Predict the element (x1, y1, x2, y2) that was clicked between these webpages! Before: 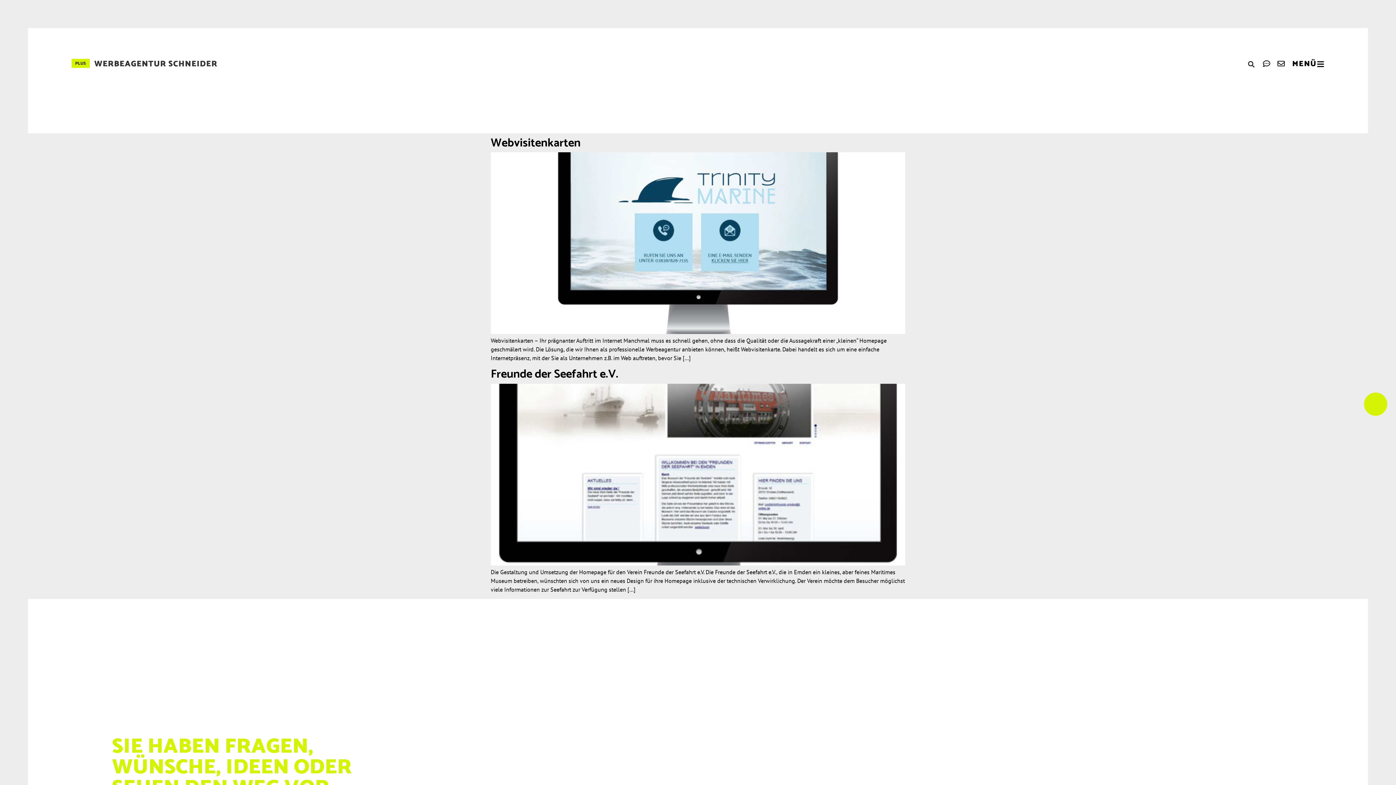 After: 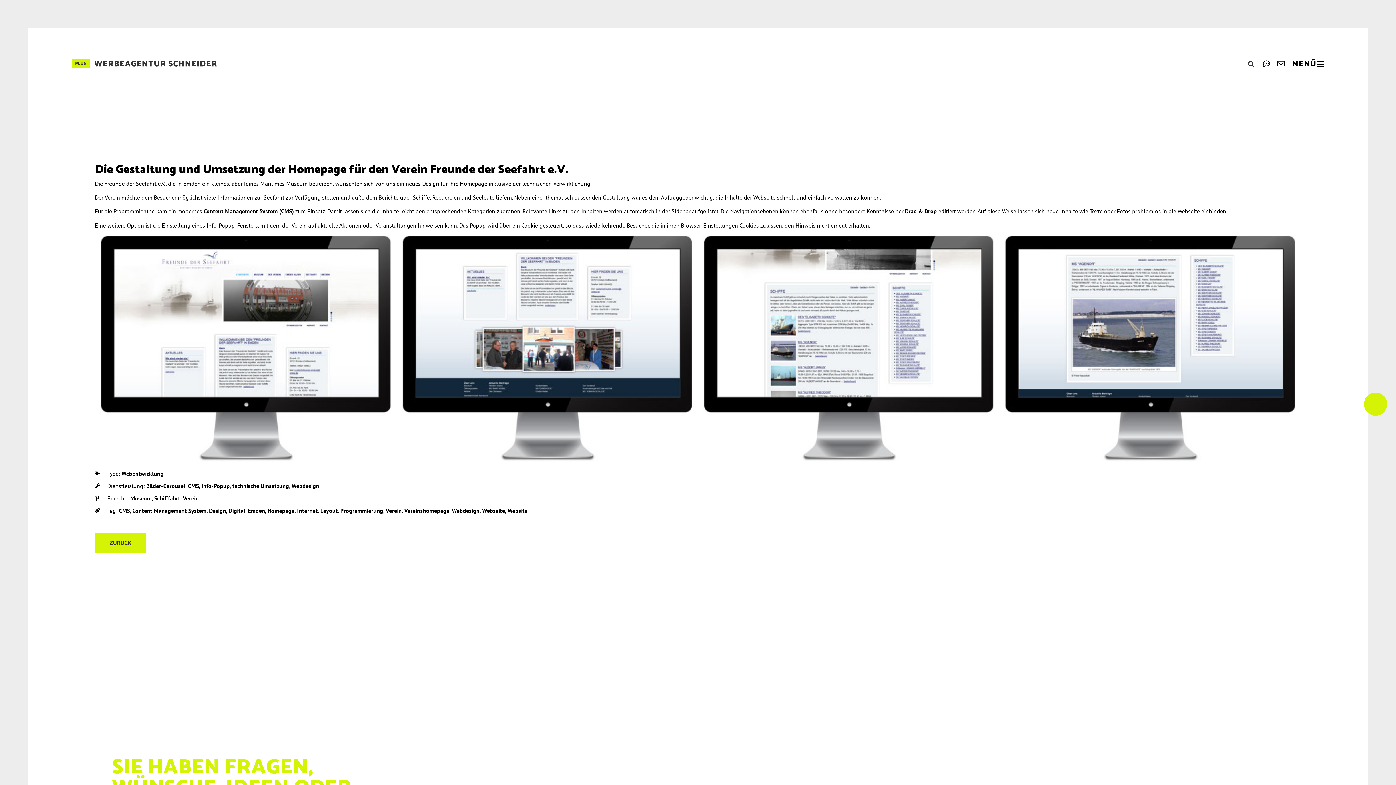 Action: bbox: (490, 365, 618, 384) label: Freunde der Seefahrt e.V.